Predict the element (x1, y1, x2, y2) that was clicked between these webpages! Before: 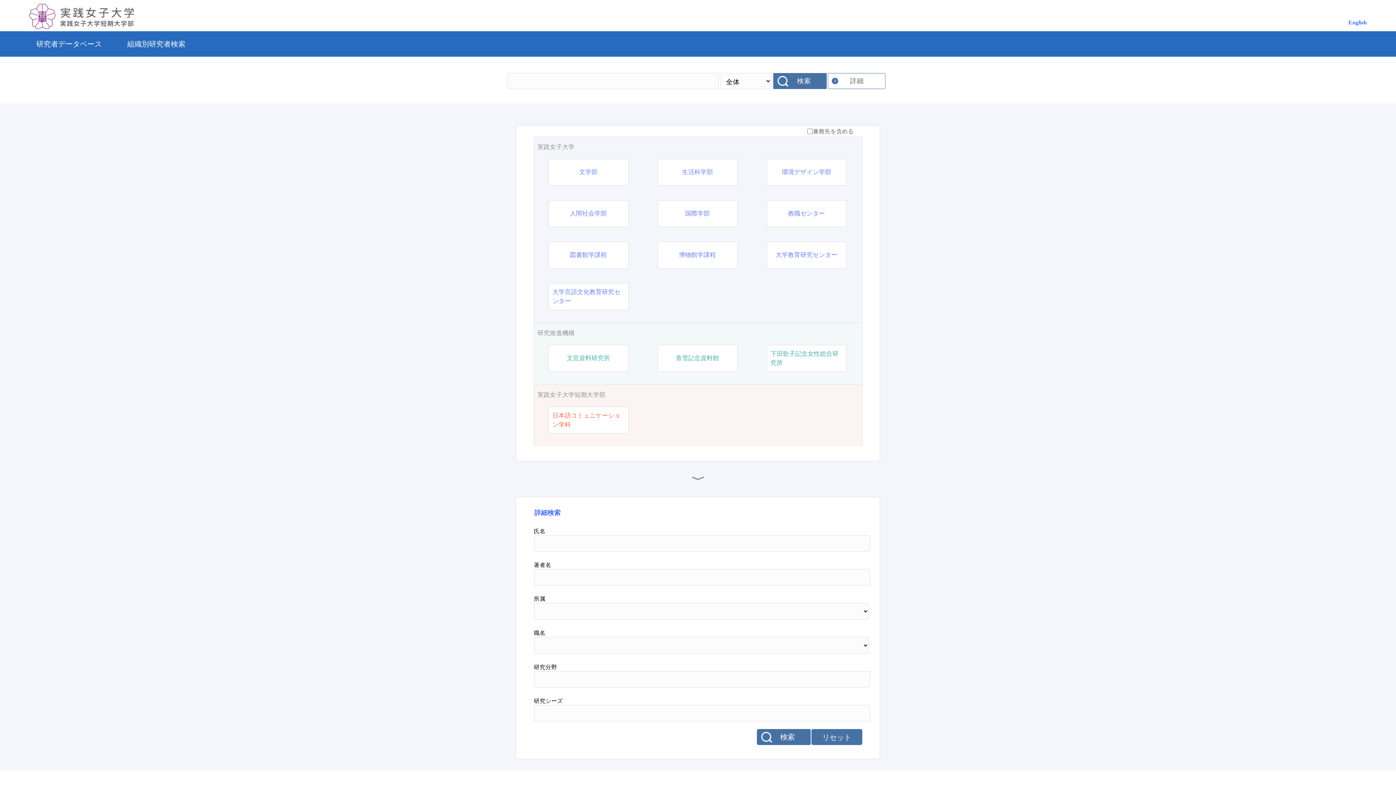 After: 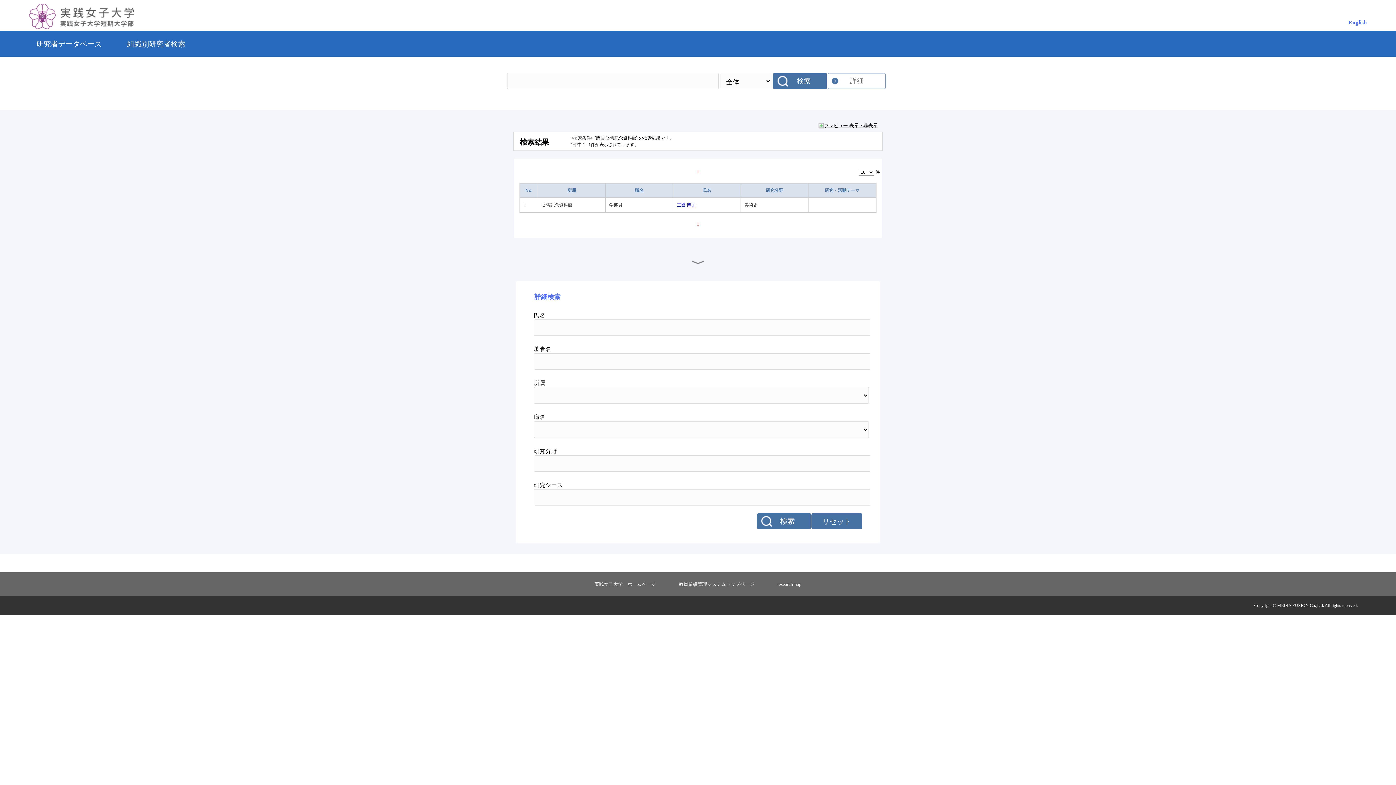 Action: bbox: (676, 353, 719, 362) label: 香雪記念資料館